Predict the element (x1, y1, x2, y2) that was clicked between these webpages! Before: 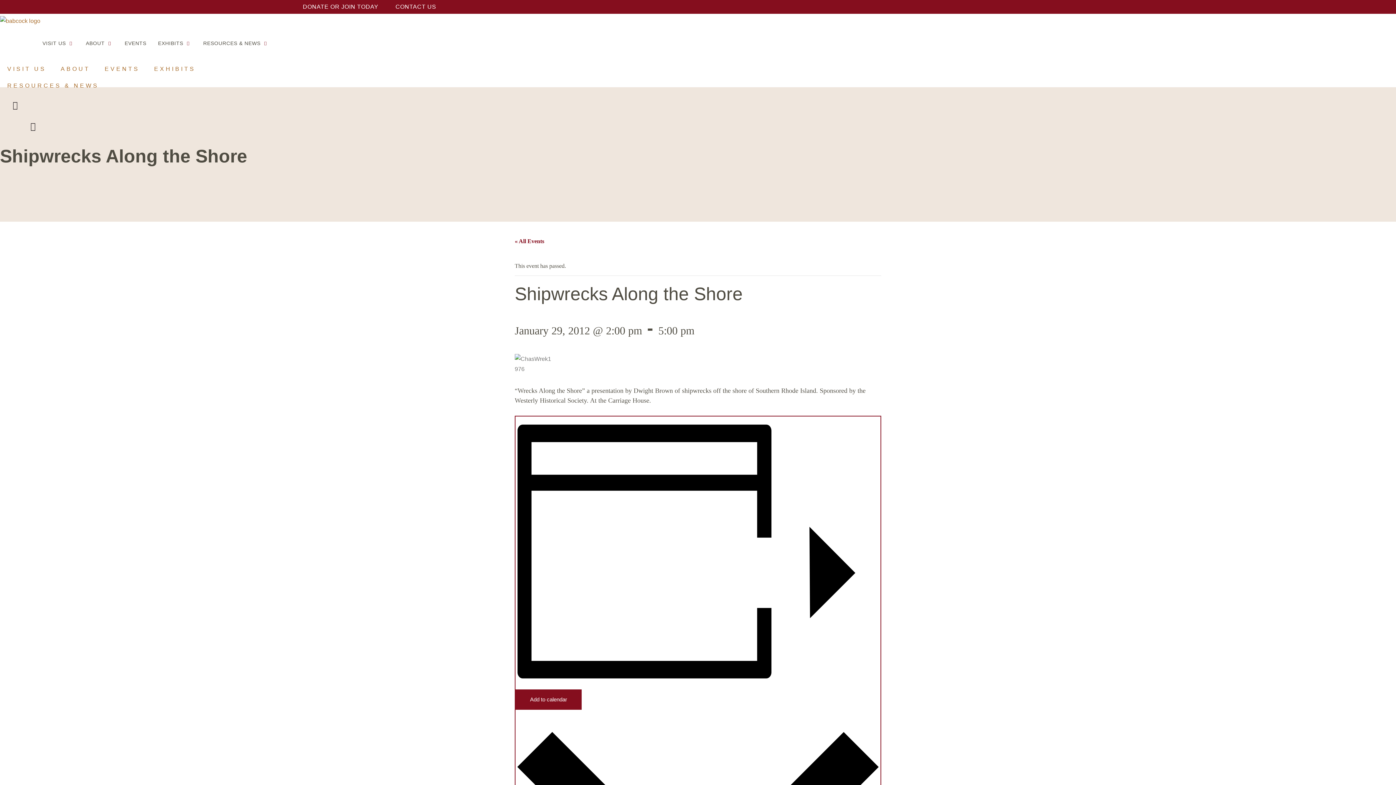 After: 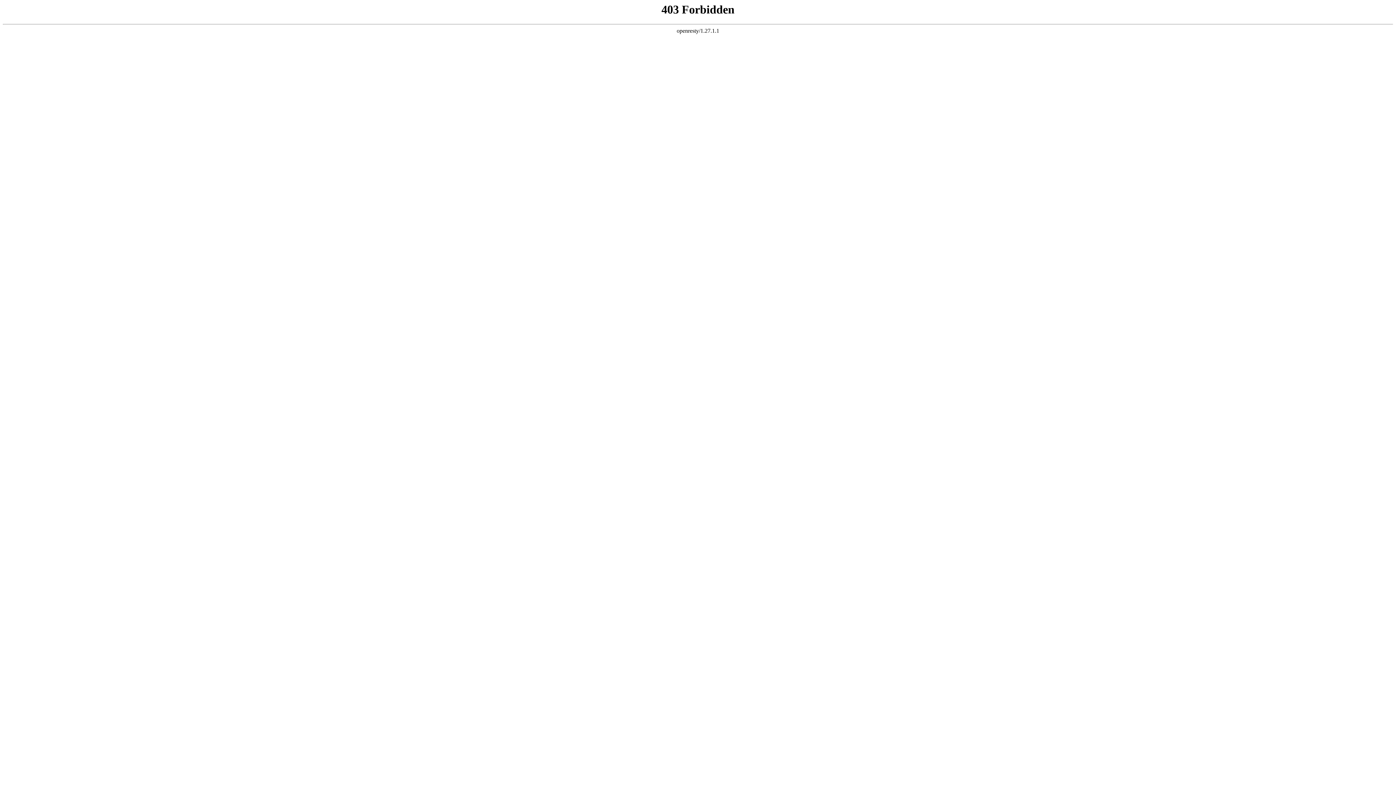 Action: bbox: (152, 27, 197, 58) label: EXHIBITS